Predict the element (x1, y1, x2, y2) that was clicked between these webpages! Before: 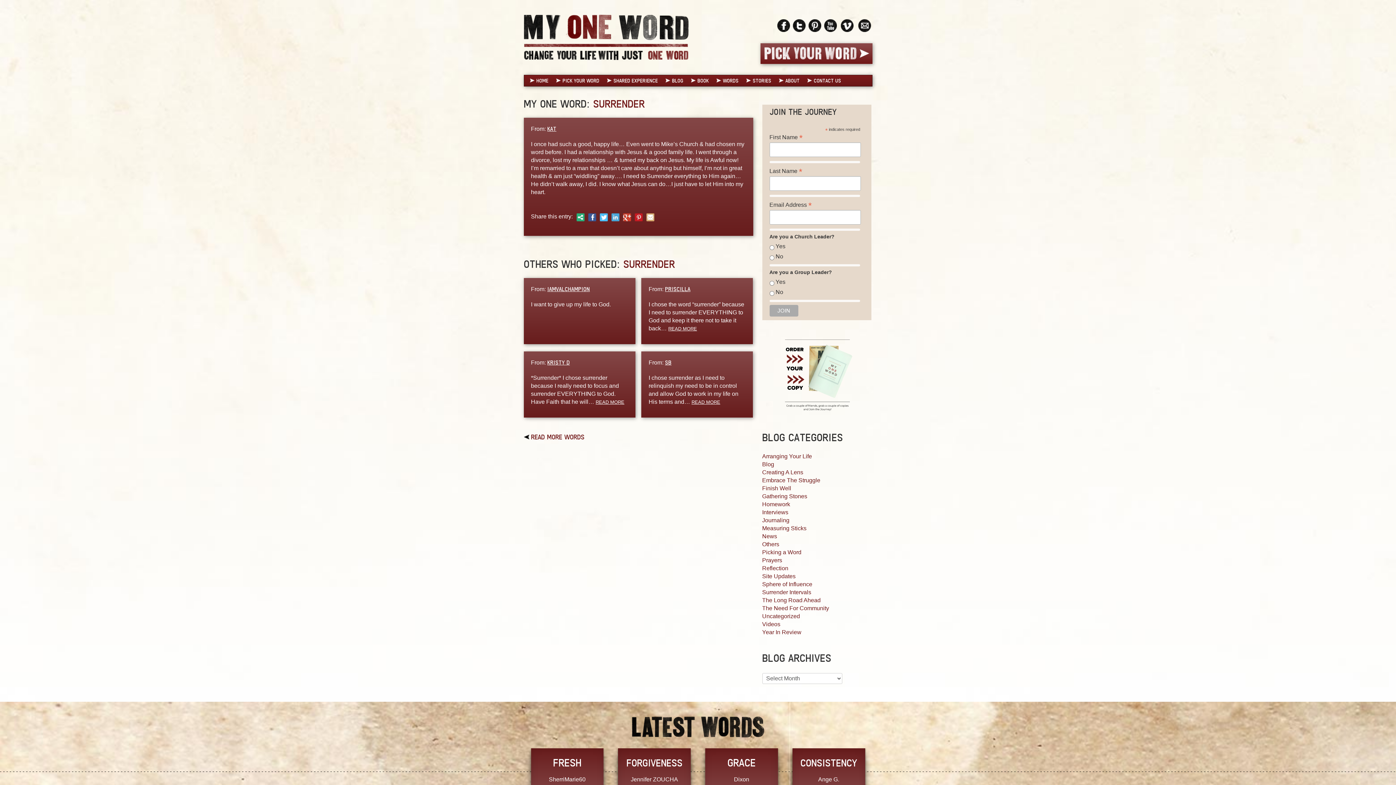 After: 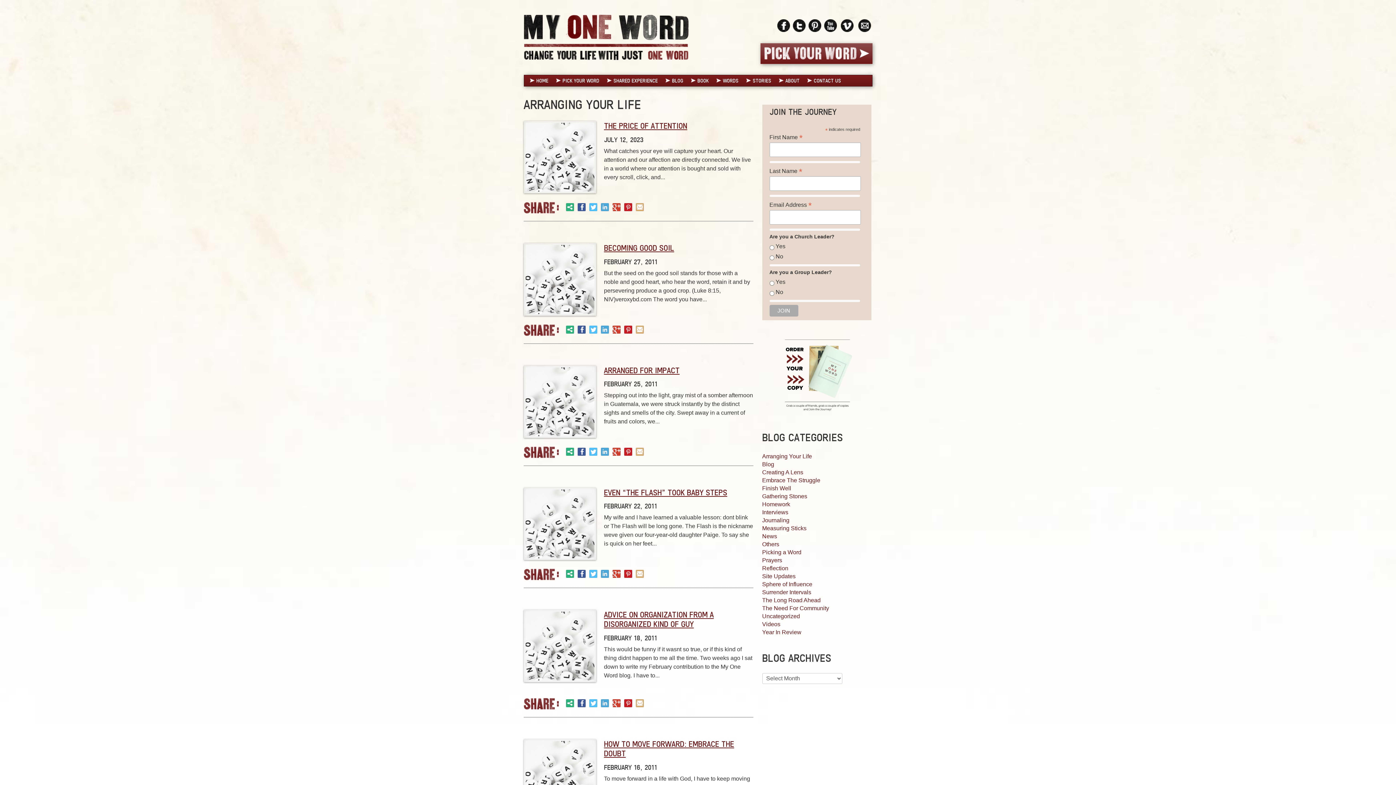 Action: label: Arranging Your Life bbox: (762, 453, 812, 459)